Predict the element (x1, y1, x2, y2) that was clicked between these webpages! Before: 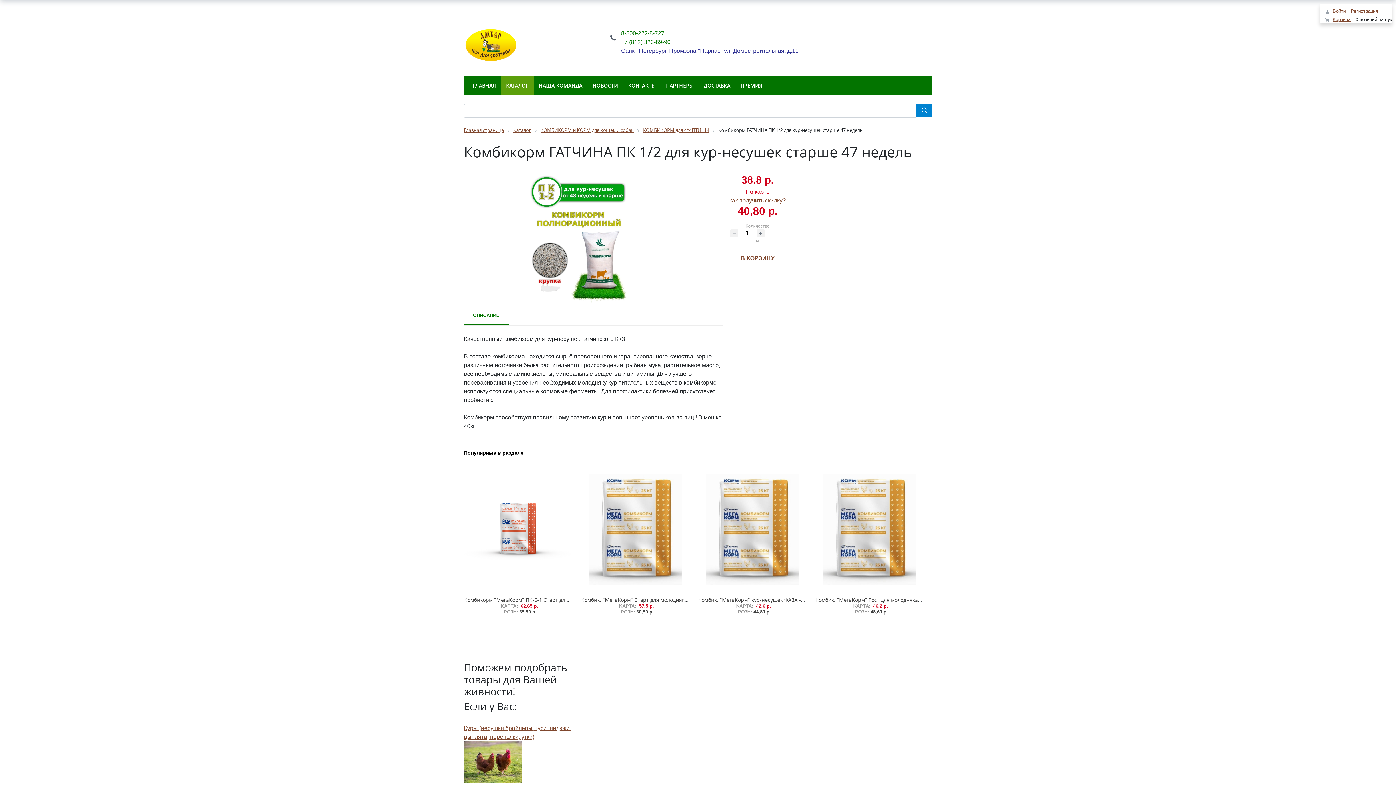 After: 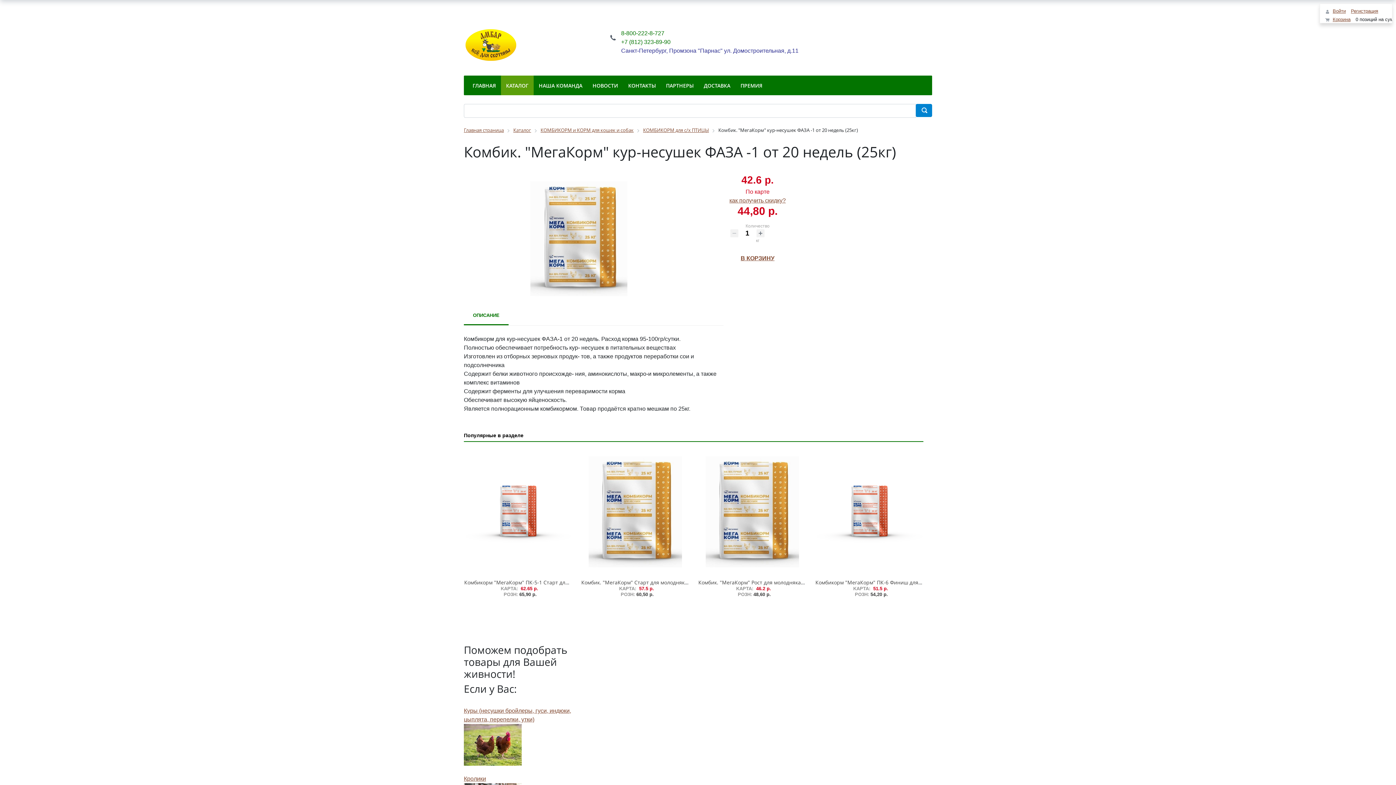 Action: bbox: (698, 596, 852, 603) label: Комбик. "МегаКорм" кур-несушек ФАЗА -1 от 20 недель (25кг)